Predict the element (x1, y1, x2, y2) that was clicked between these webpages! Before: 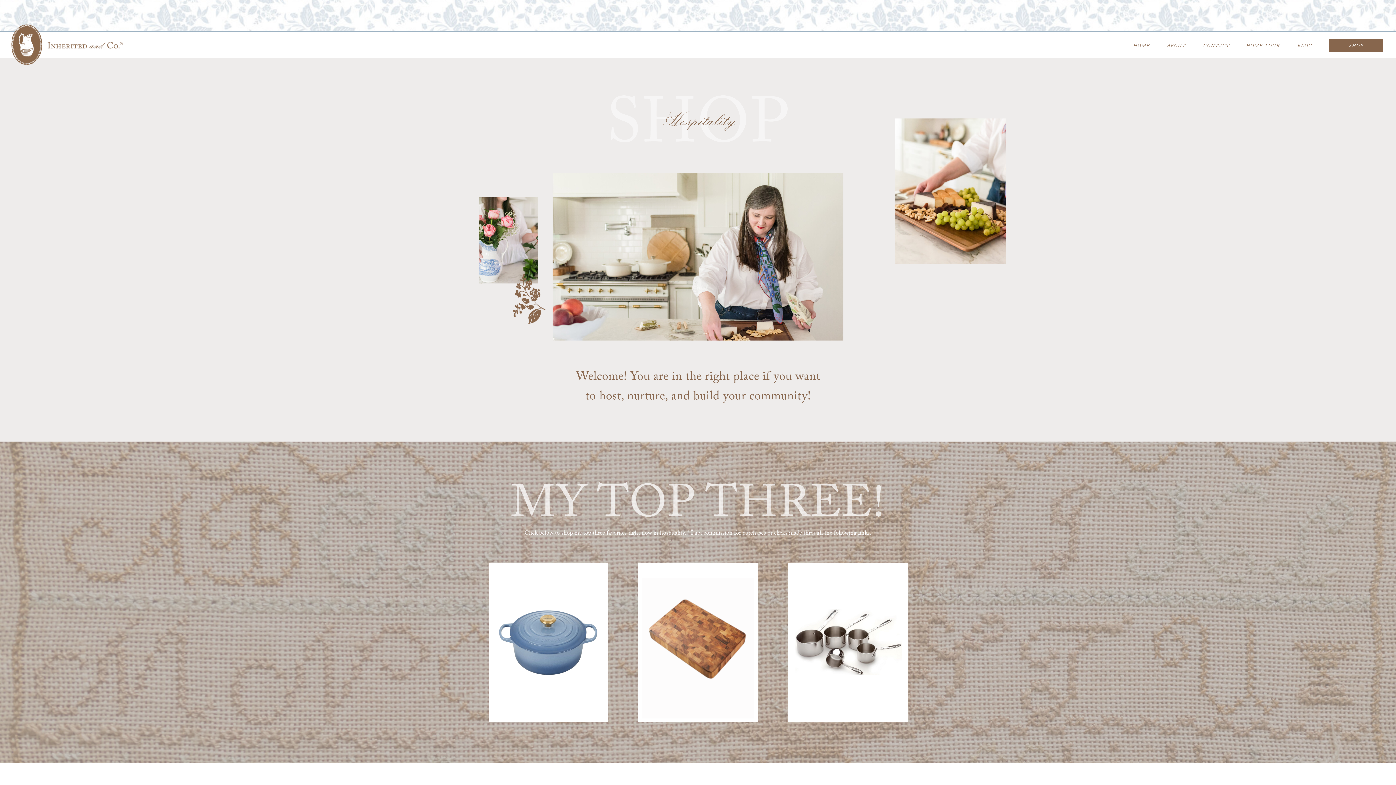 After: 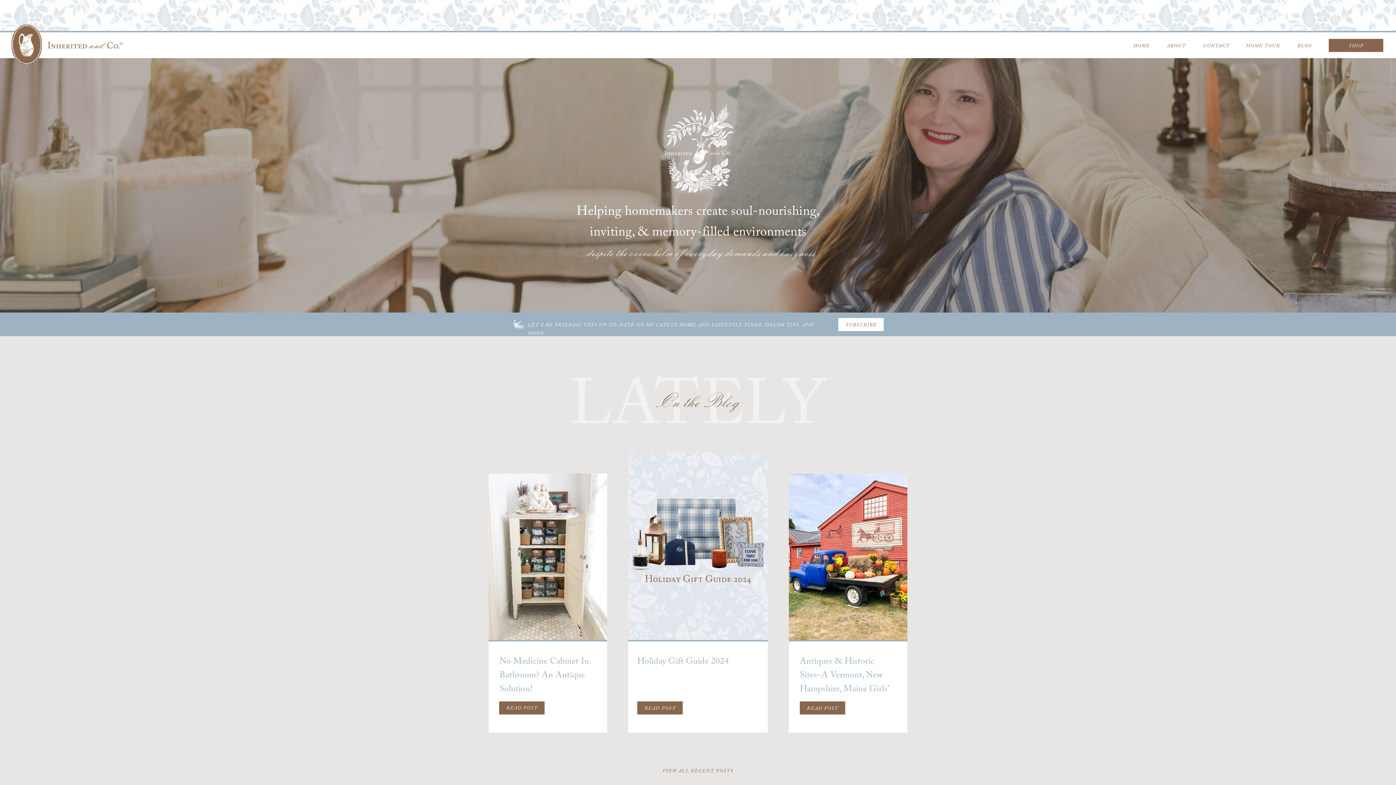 Action: bbox: (42, 38, 124, 52)